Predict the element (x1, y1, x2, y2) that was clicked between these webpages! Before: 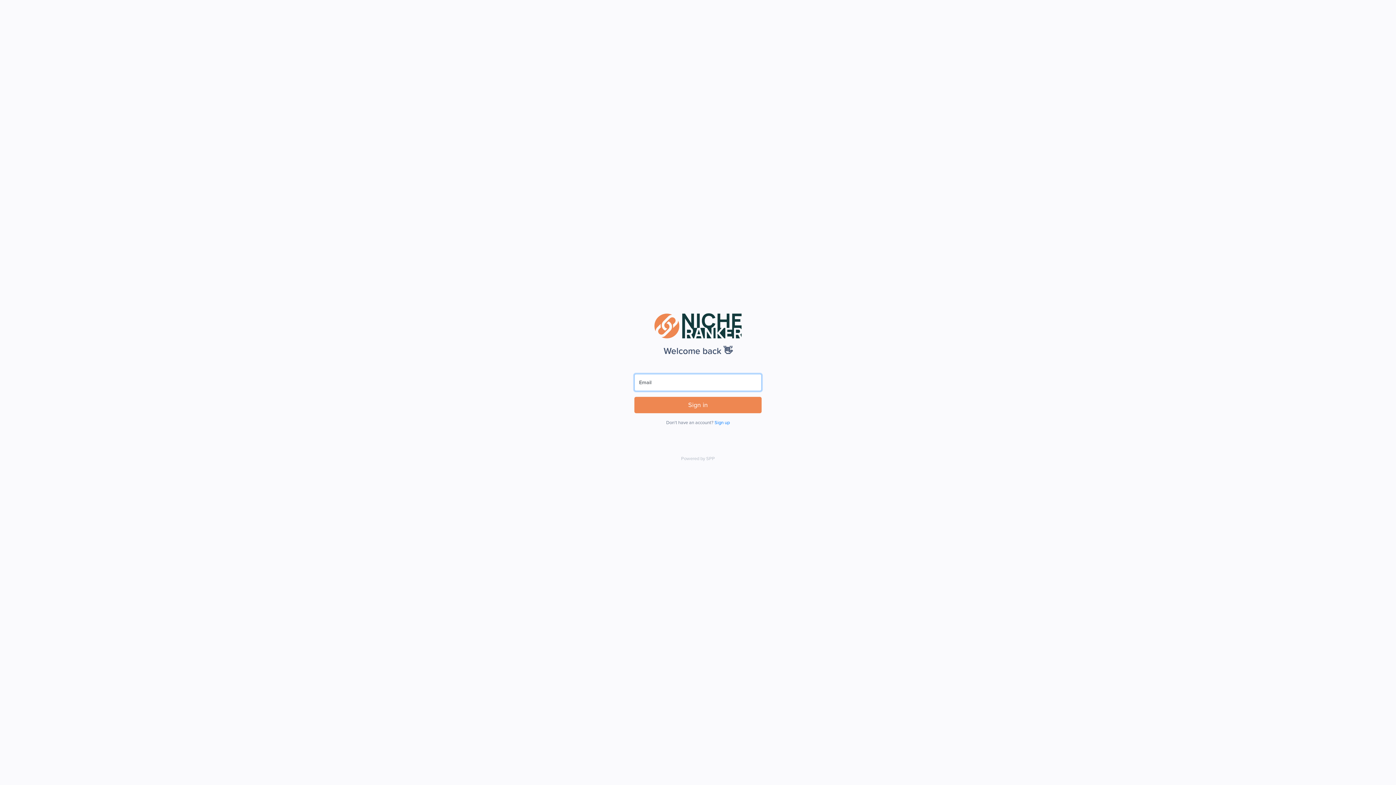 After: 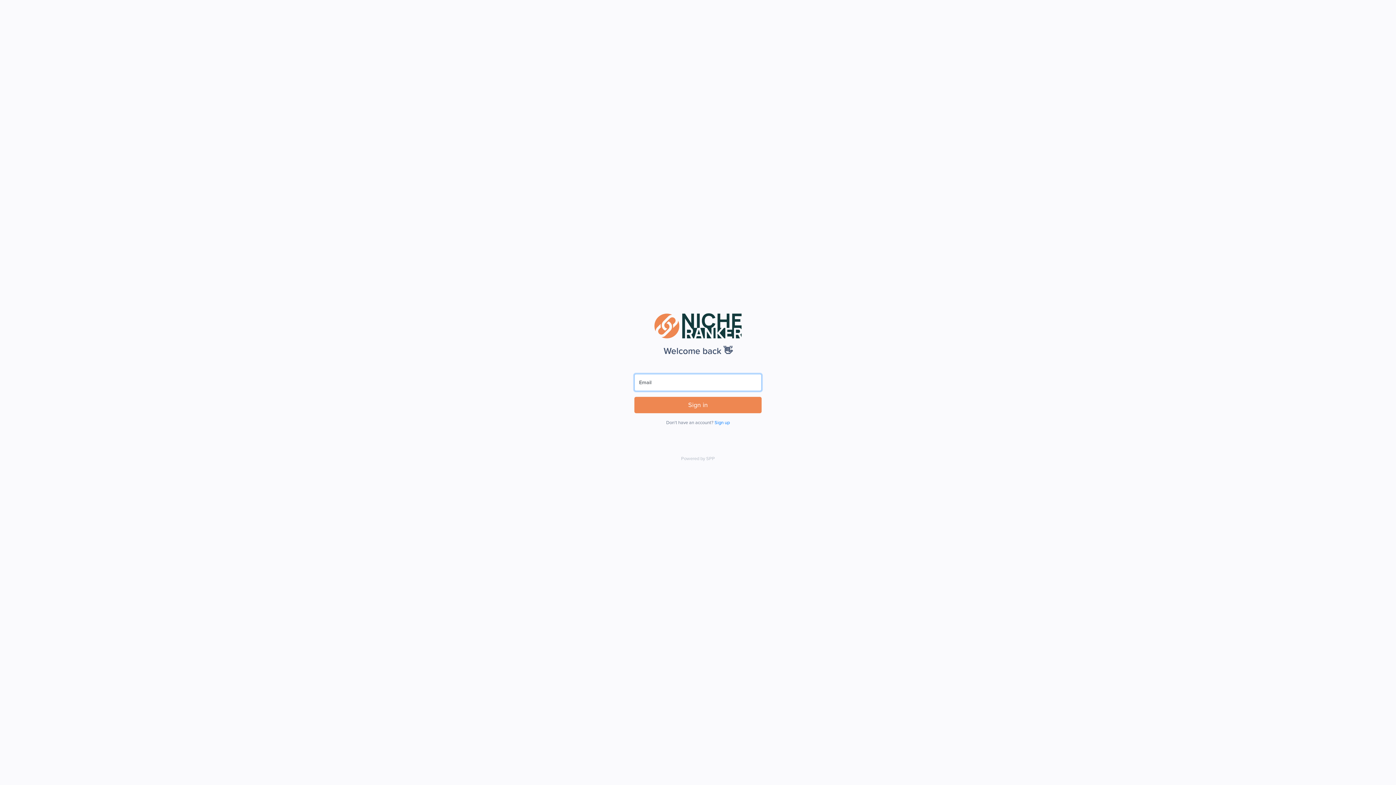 Action: bbox: (0, 311, 1396, 340)